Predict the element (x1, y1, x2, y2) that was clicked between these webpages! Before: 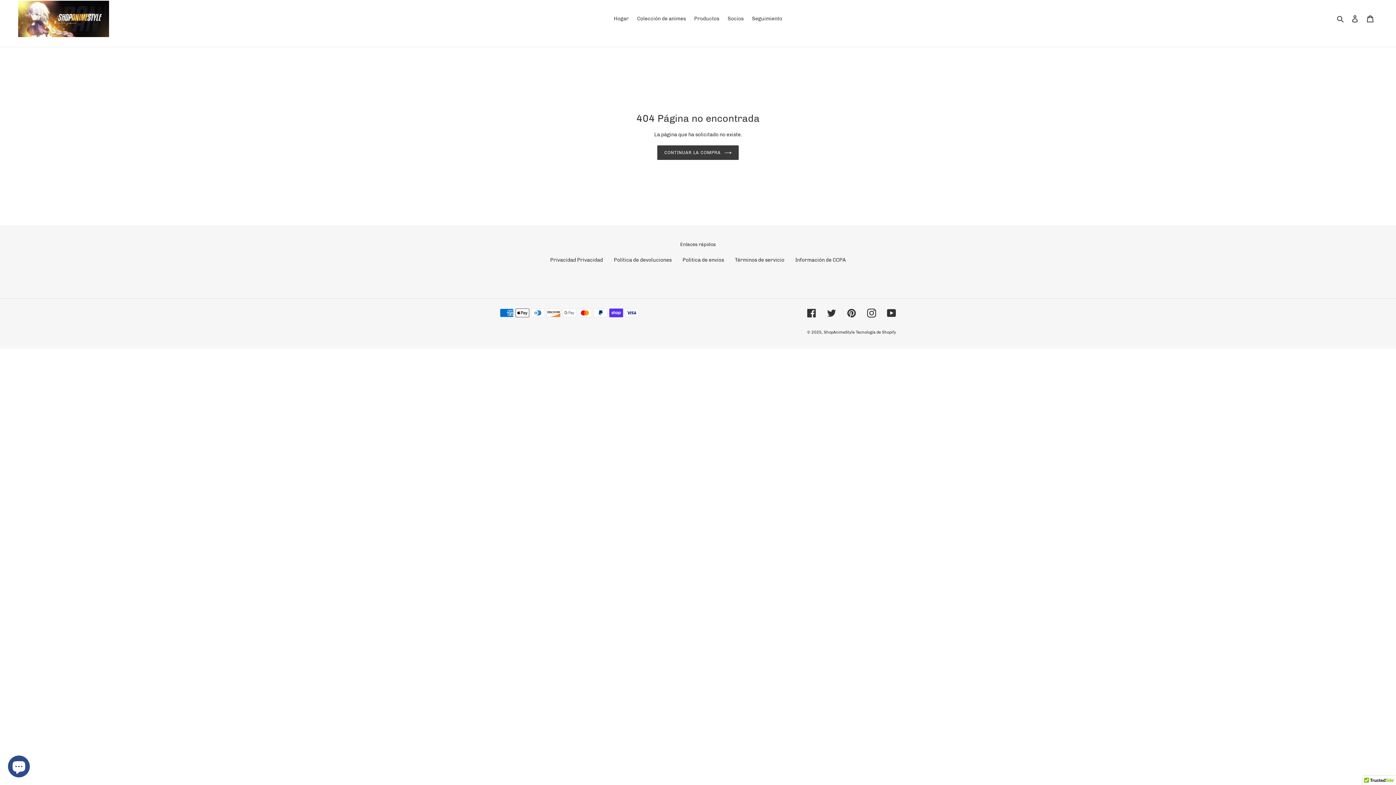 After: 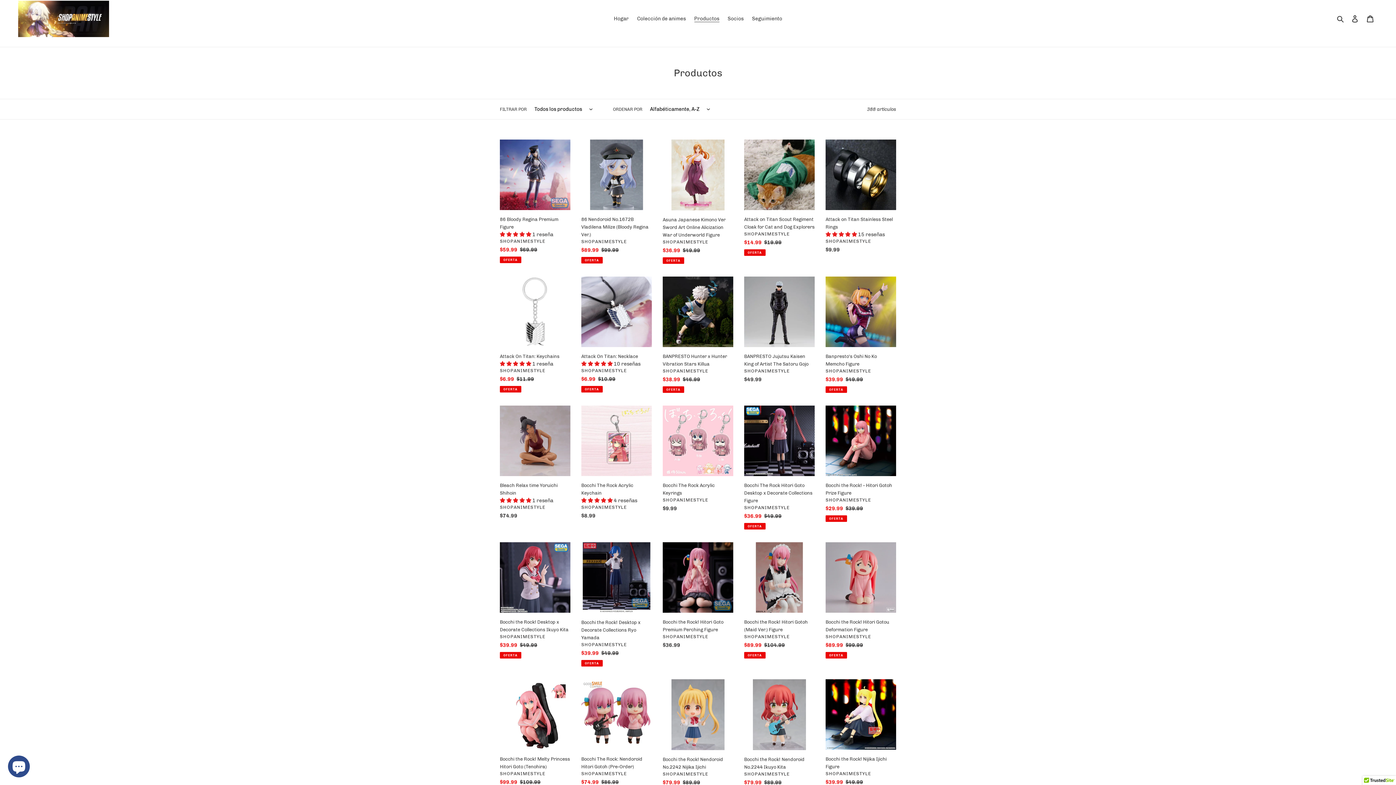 Action: bbox: (690, 13, 723, 23) label: Productos